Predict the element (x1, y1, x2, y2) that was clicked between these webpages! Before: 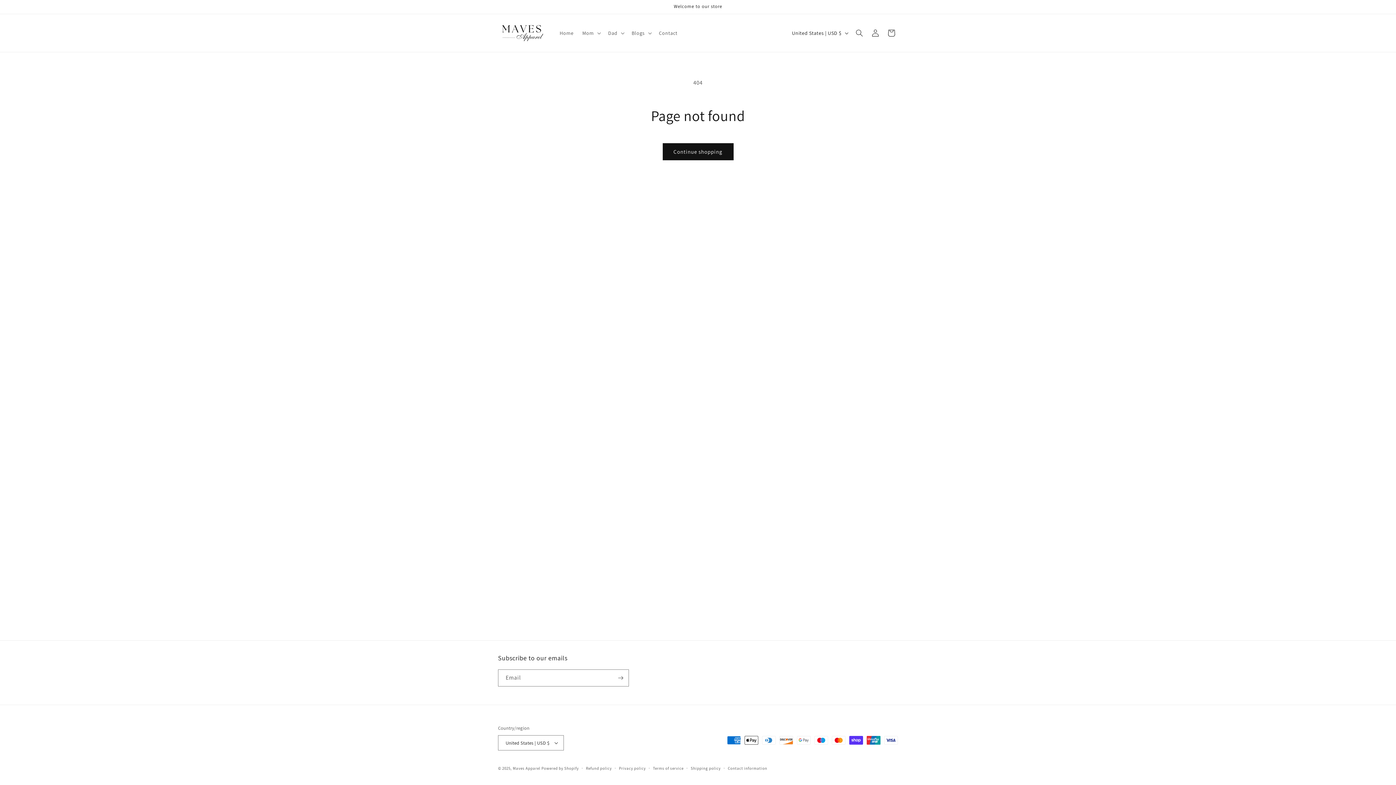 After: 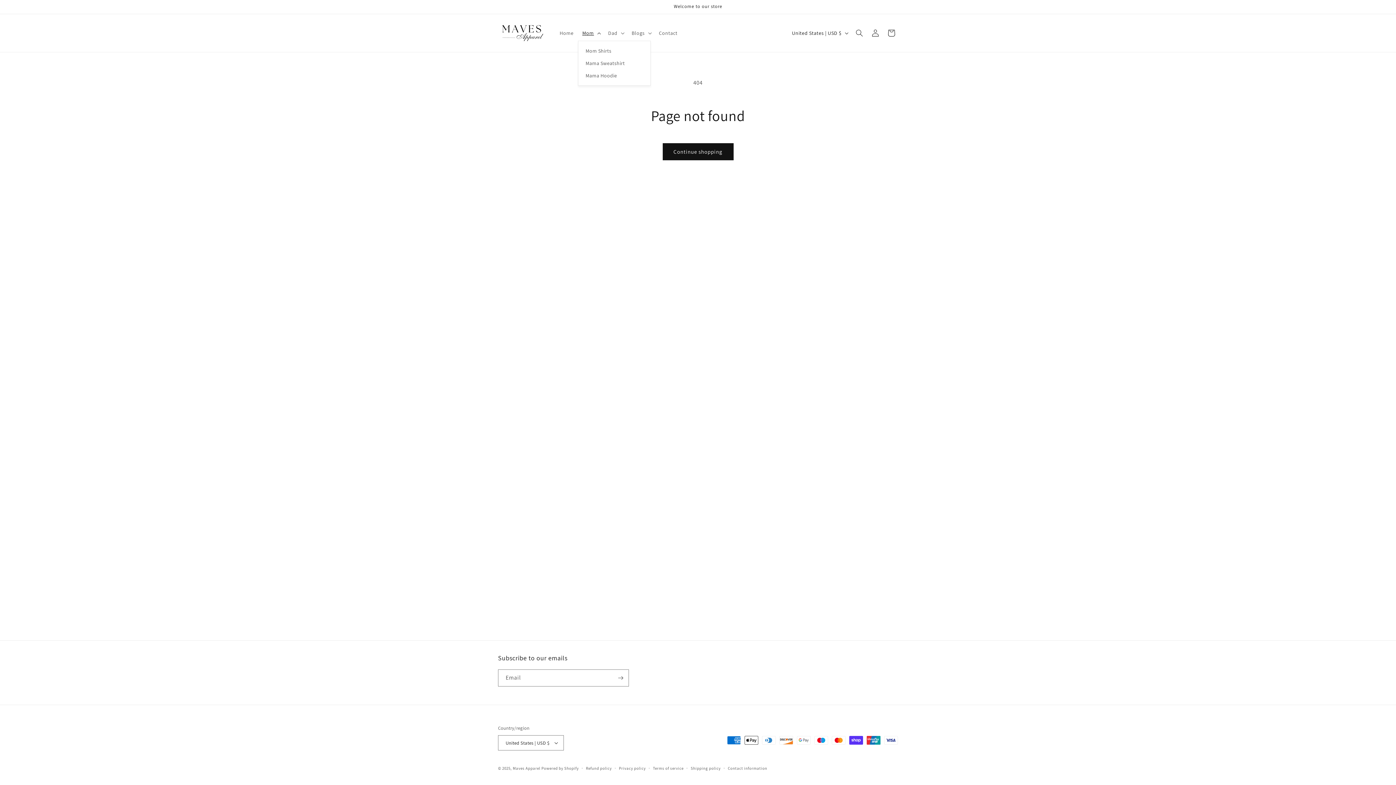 Action: label: Mom bbox: (578, 25, 603, 40)